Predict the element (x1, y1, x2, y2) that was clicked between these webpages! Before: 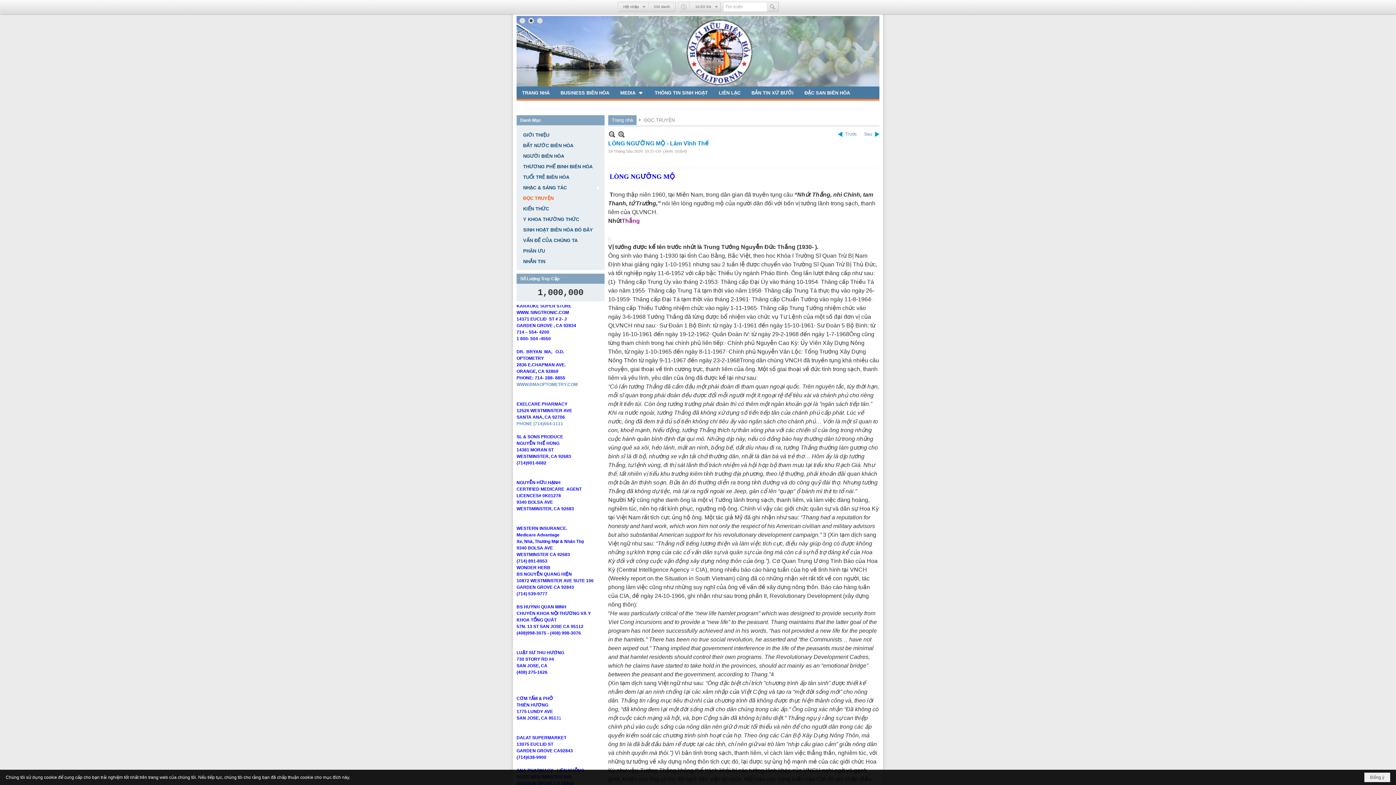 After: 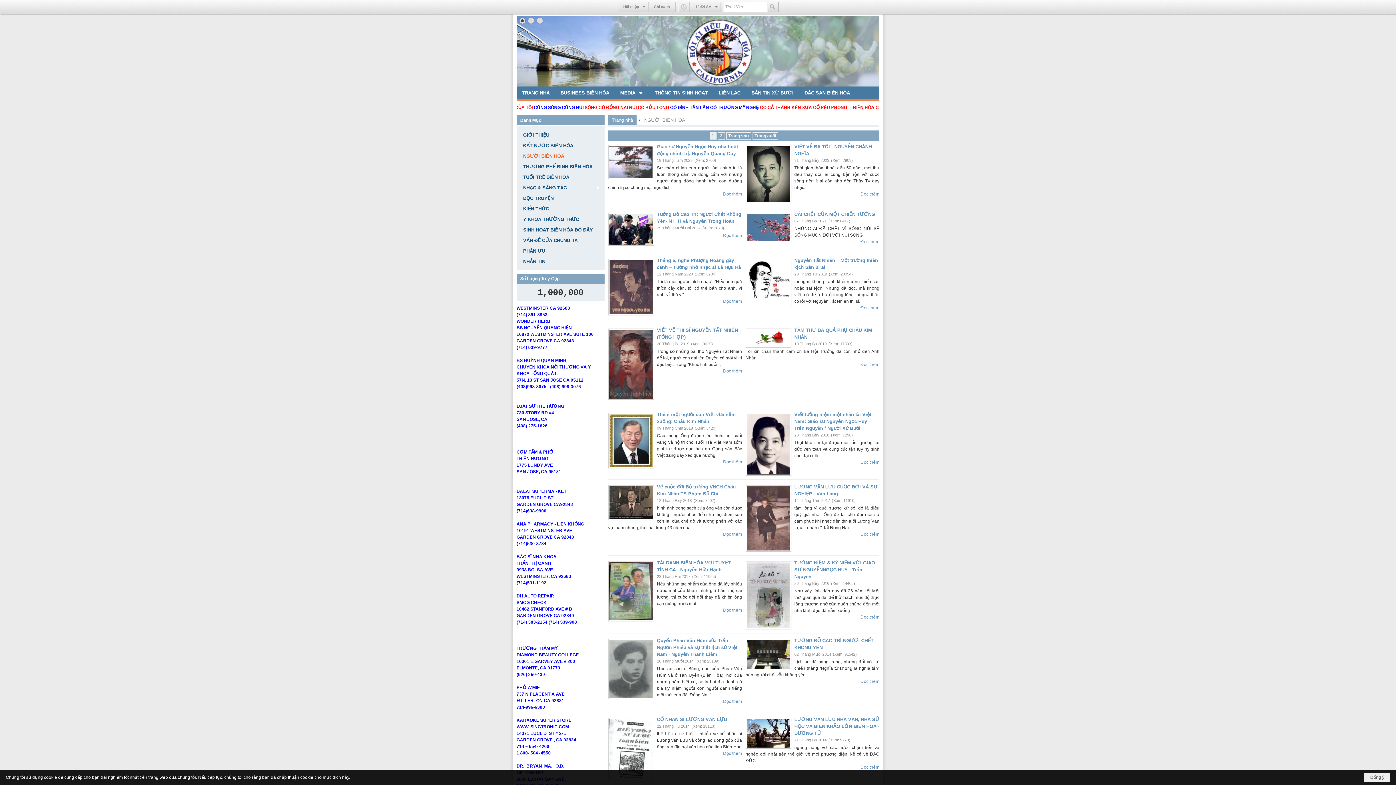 Action: bbox: (520, 150, 601, 161) label: NGƯỜI BIÊN HÒA